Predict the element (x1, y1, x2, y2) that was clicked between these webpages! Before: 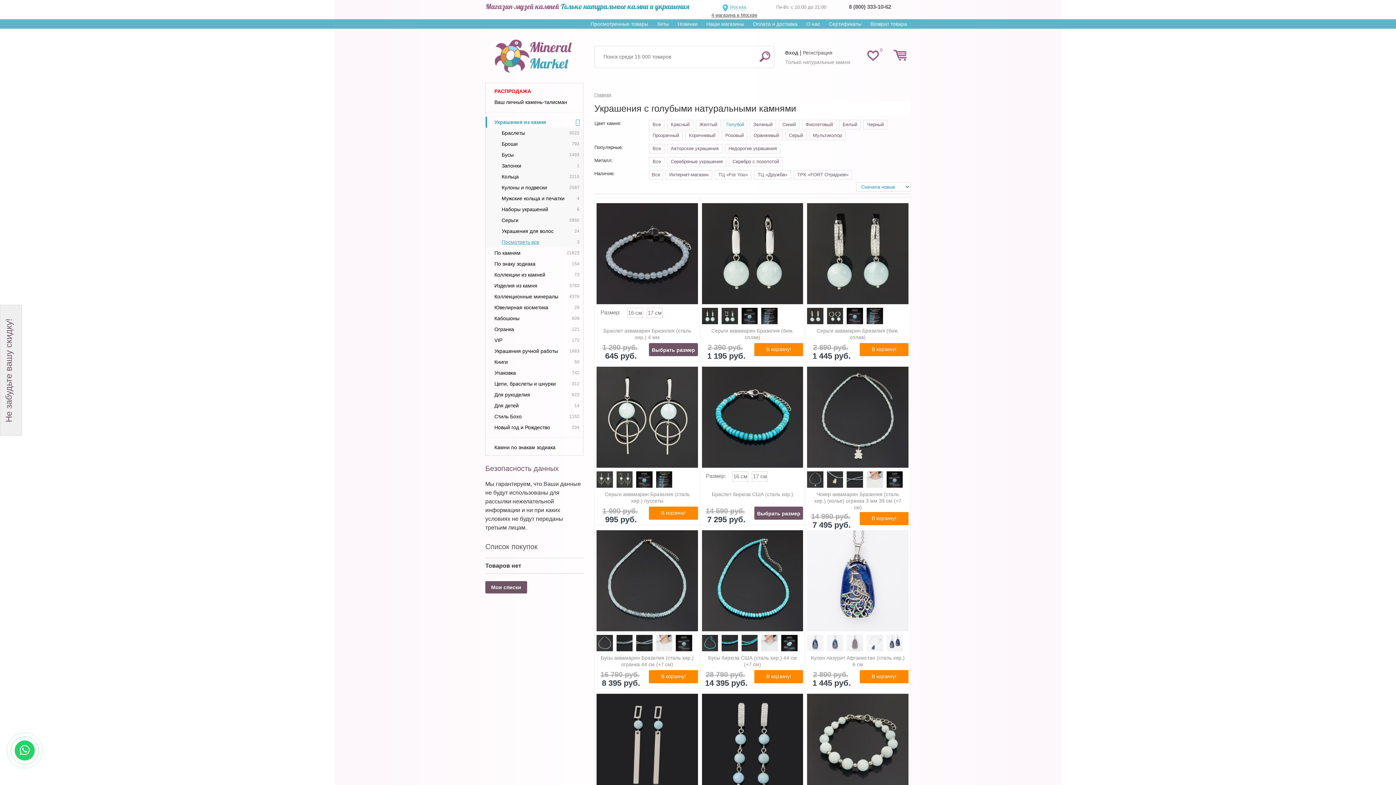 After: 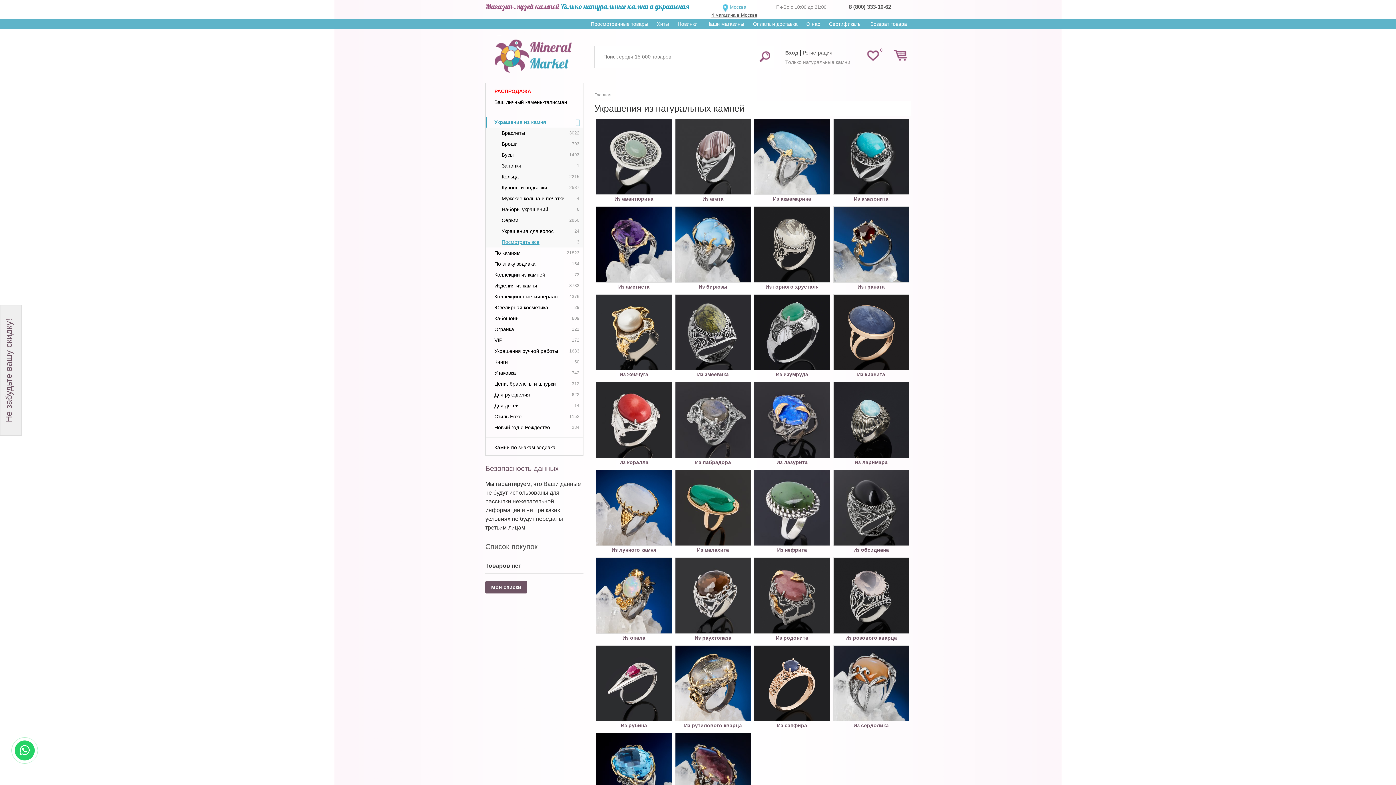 Action: bbox: (652, 121, 661, 127) label: Все